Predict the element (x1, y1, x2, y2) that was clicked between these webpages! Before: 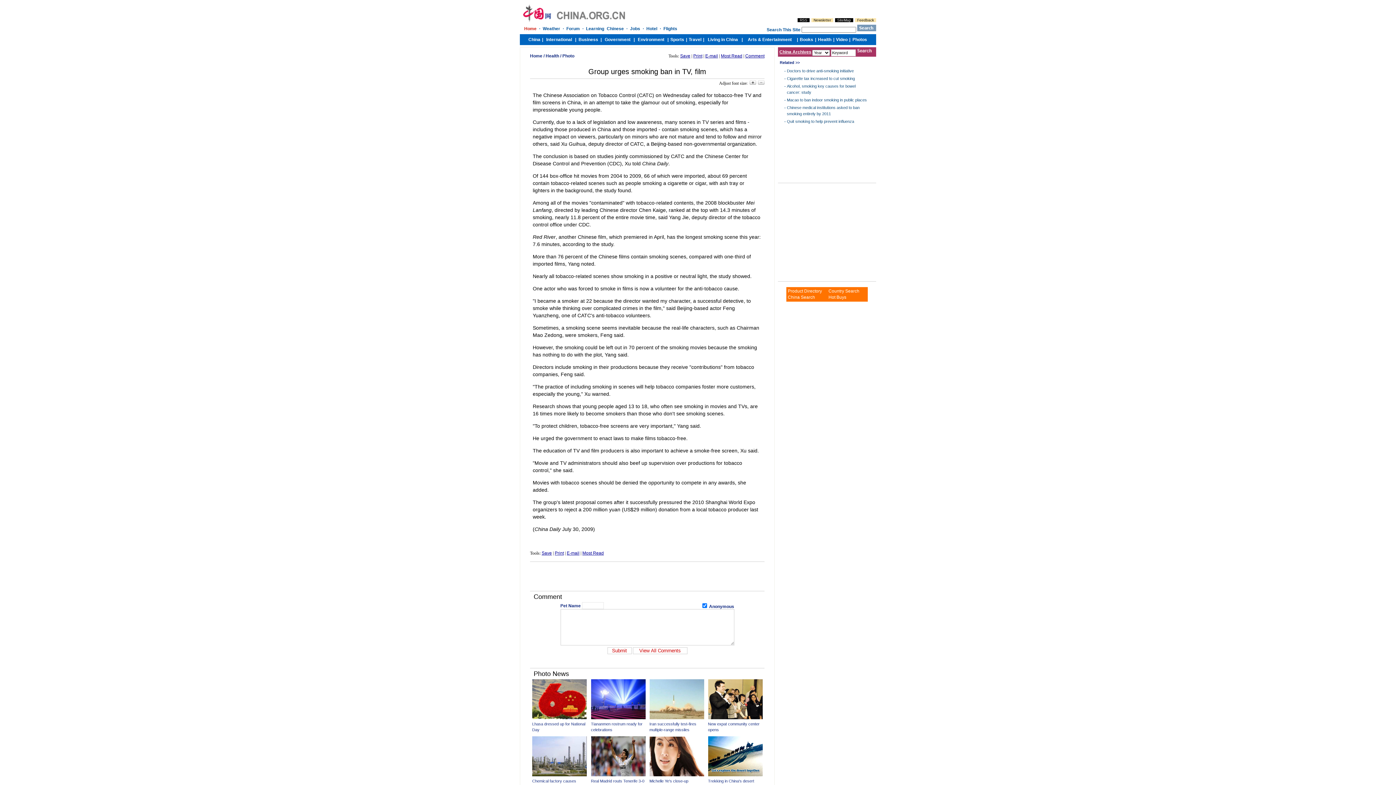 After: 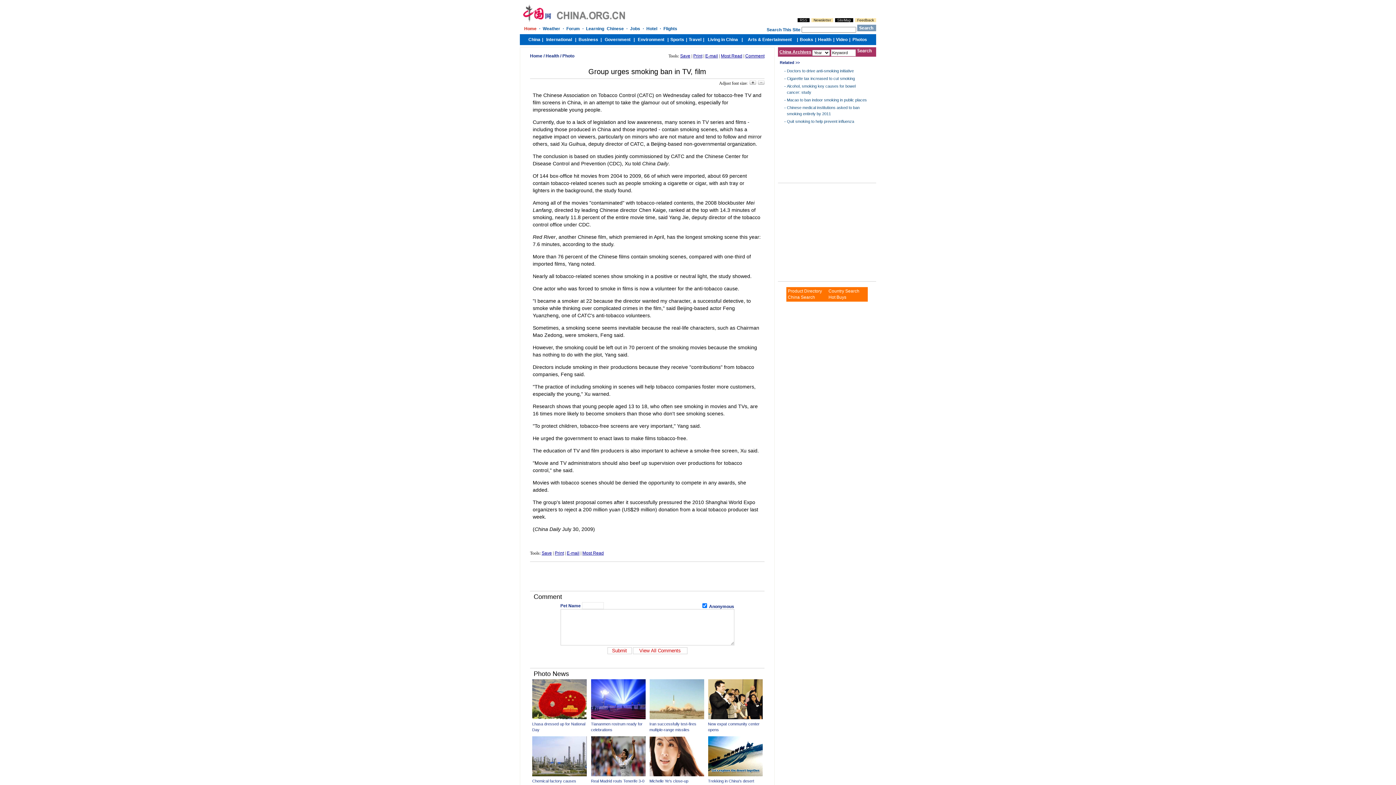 Action: bbox: (566, 550, 579, 556) label: E-mail